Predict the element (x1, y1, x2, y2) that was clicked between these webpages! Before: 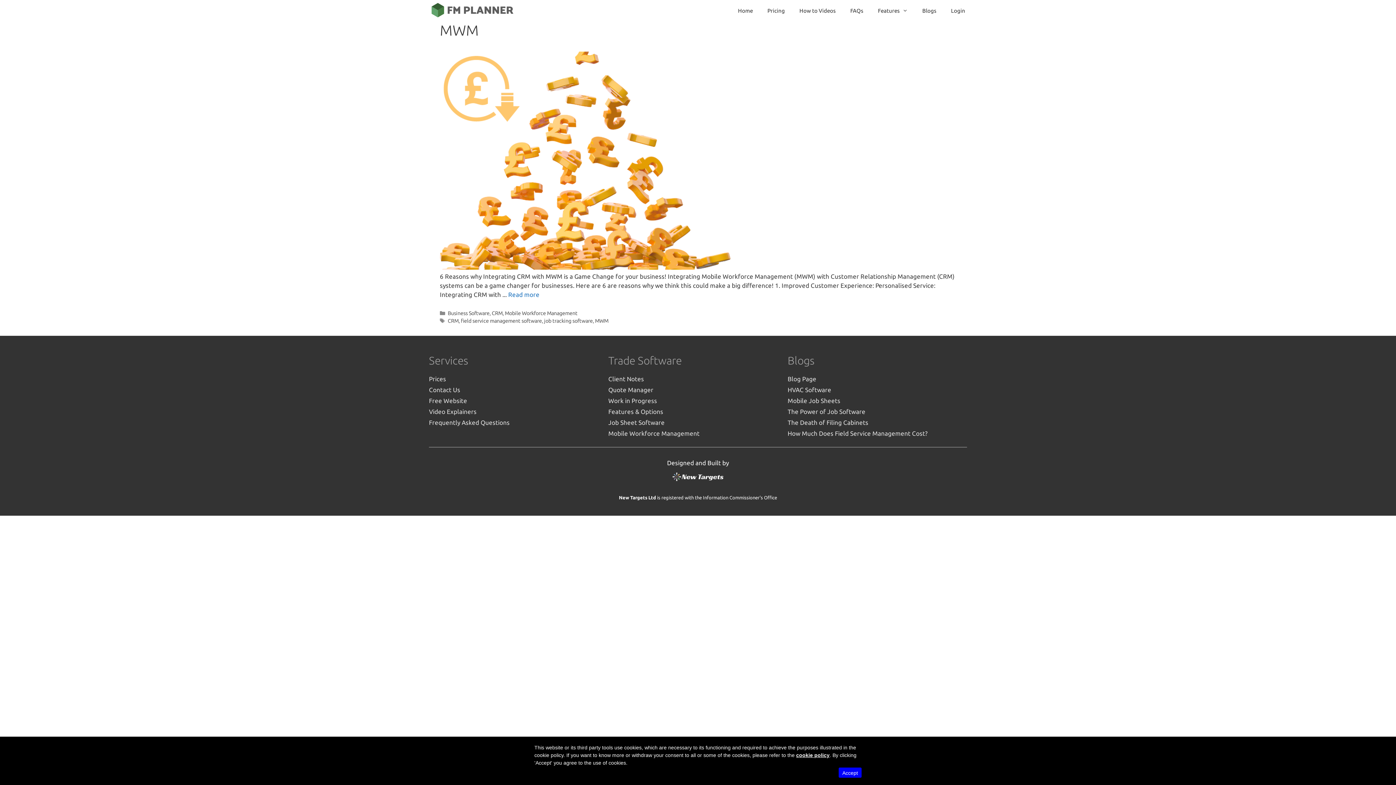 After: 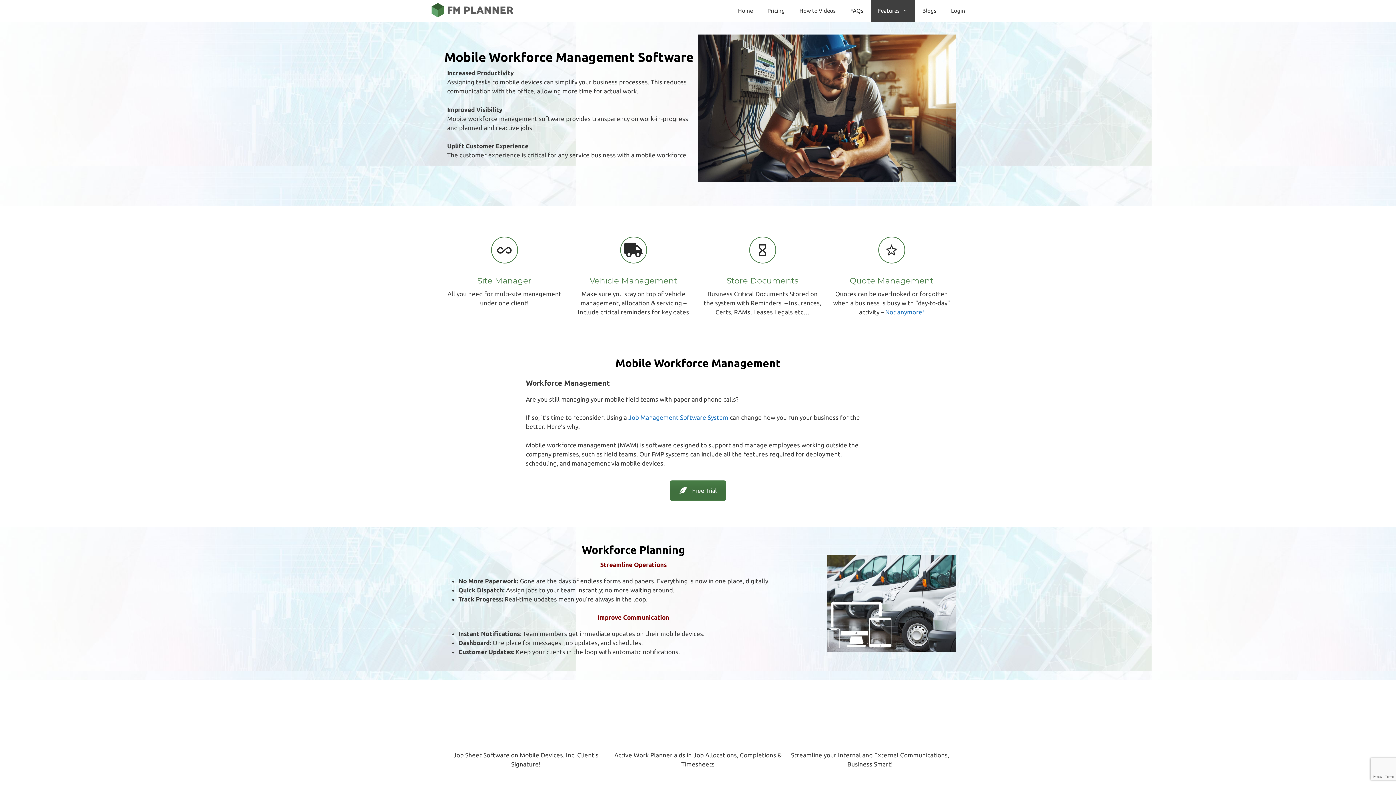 Action: bbox: (608, 430, 699, 437) label: Mobile Workforce Management